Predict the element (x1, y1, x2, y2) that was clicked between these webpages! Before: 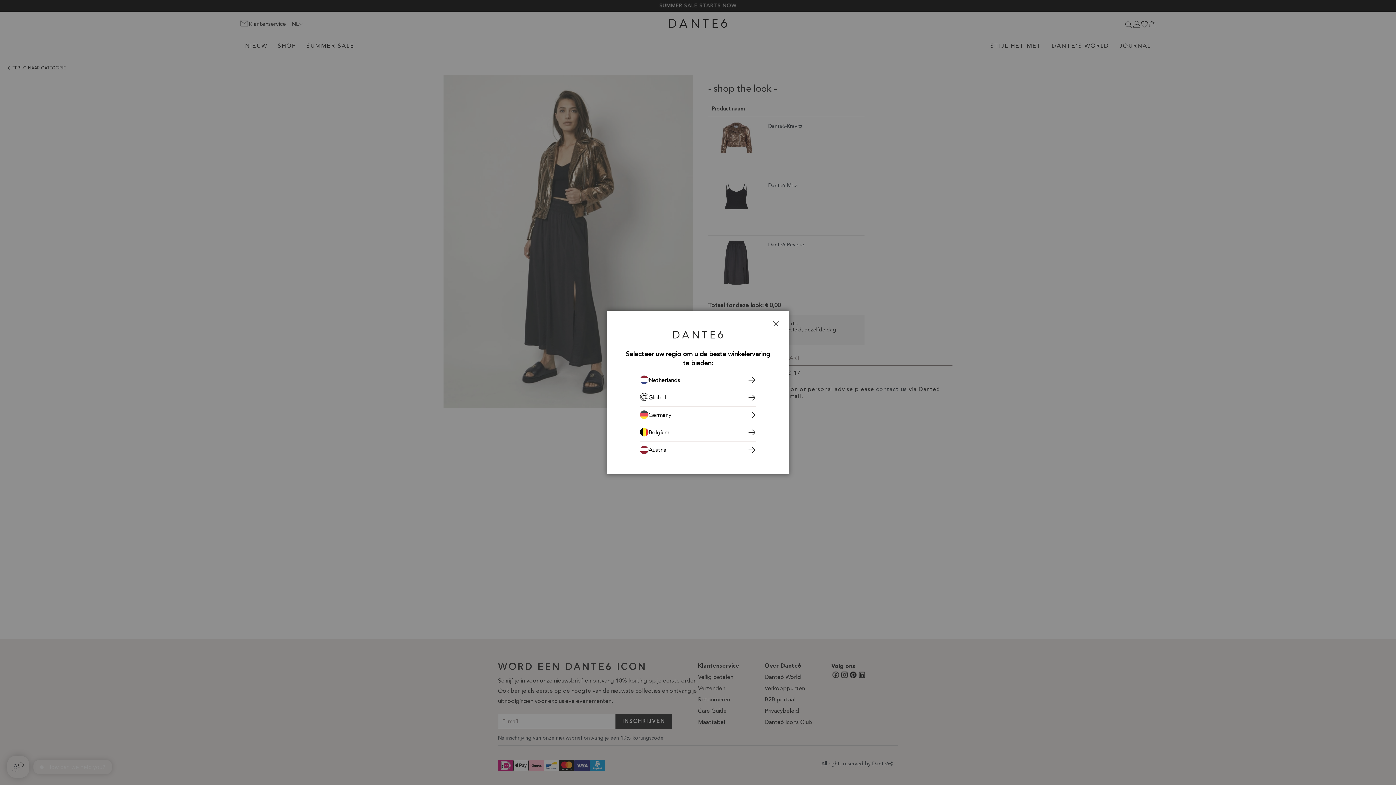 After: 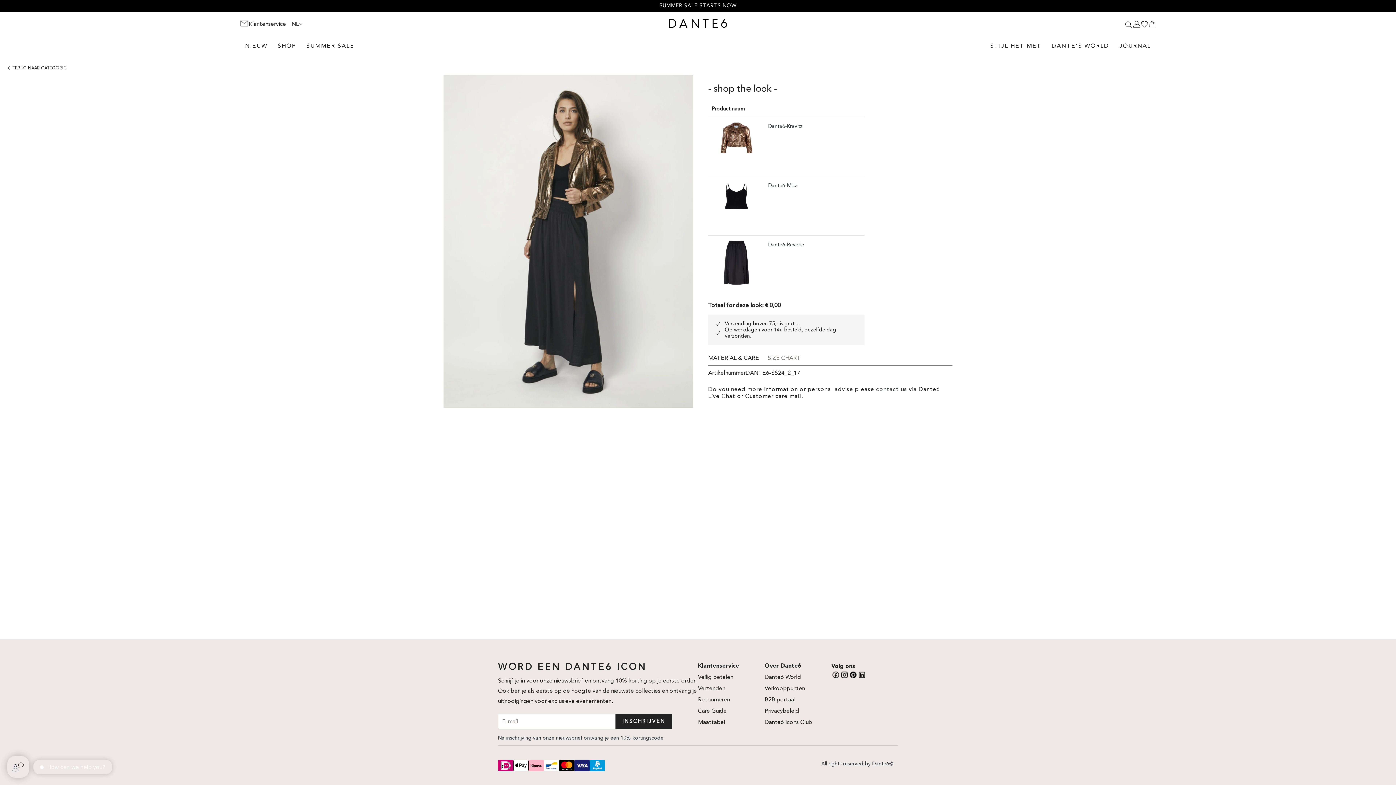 Action: label: Sluiten bbox: (768, 316, 783, 332)